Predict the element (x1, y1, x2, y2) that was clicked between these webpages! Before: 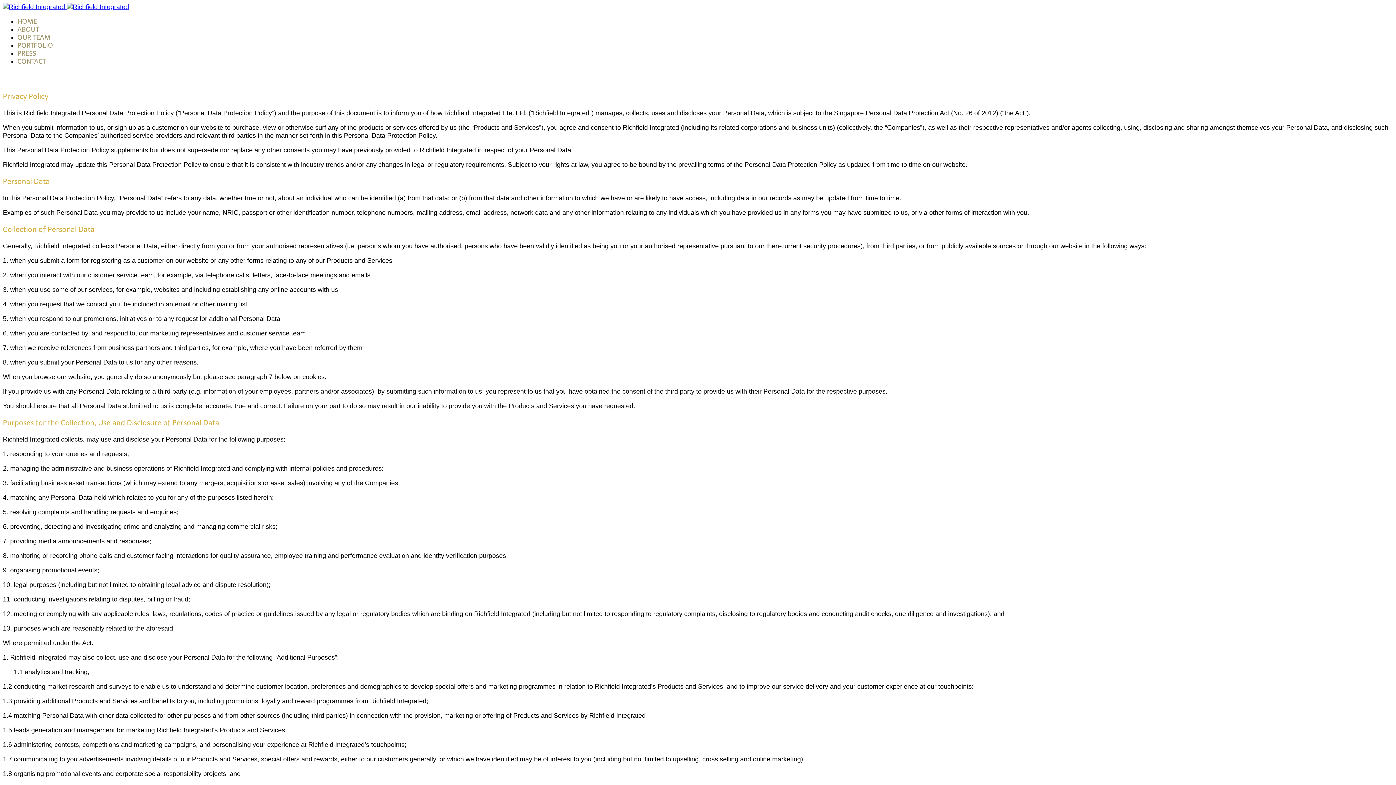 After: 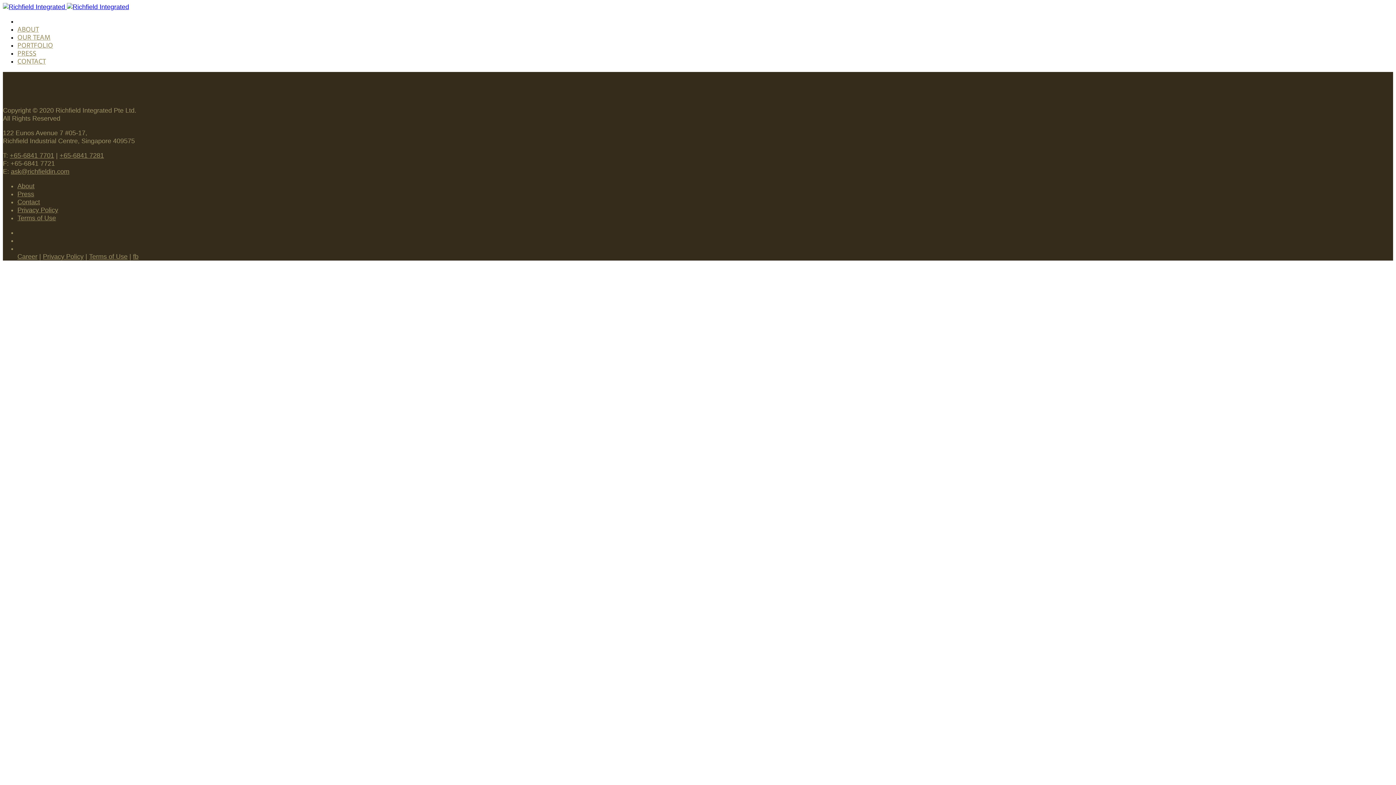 Action: label: HOME bbox: (17, 17, 37, 25)